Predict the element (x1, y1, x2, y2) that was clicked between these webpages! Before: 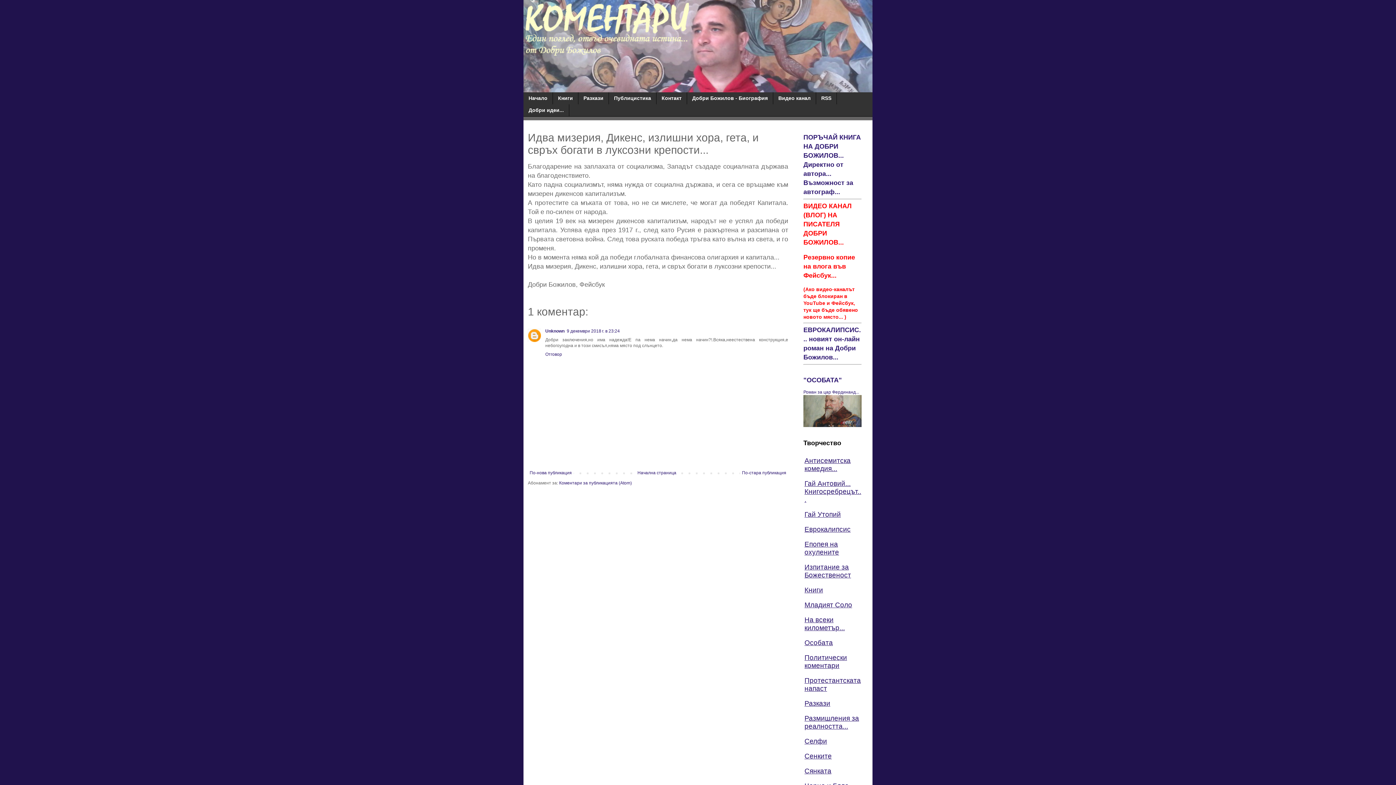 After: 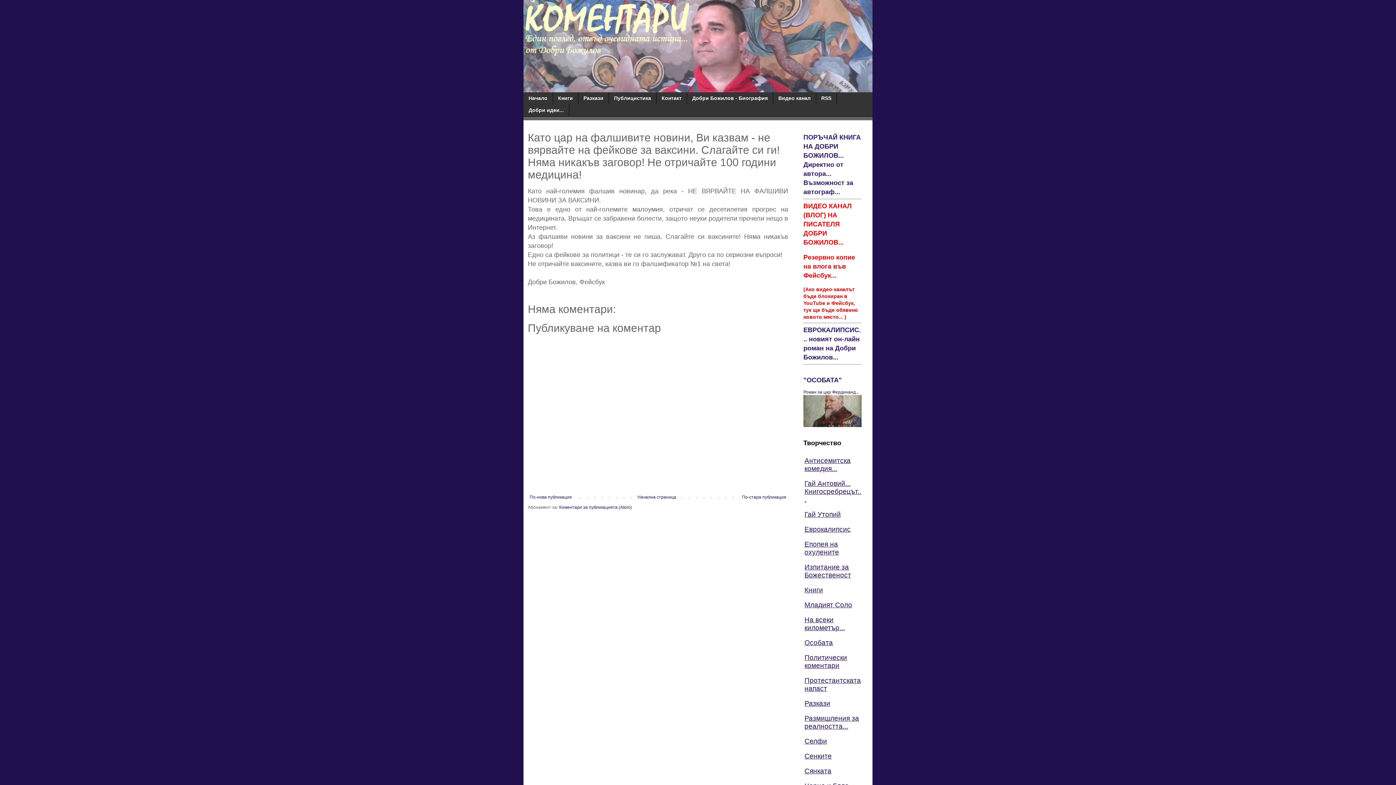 Action: label: По-нова публикация bbox: (528, 468, 573, 477)